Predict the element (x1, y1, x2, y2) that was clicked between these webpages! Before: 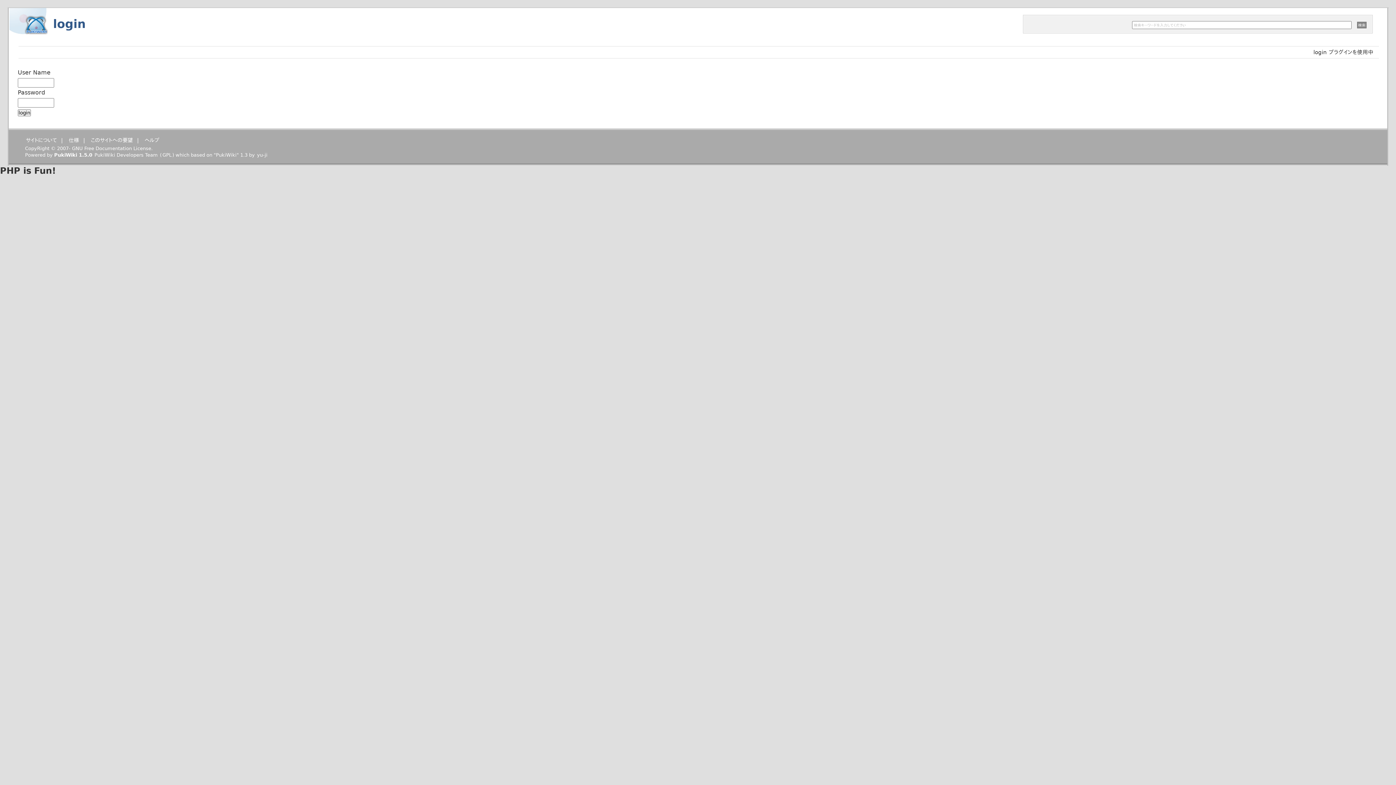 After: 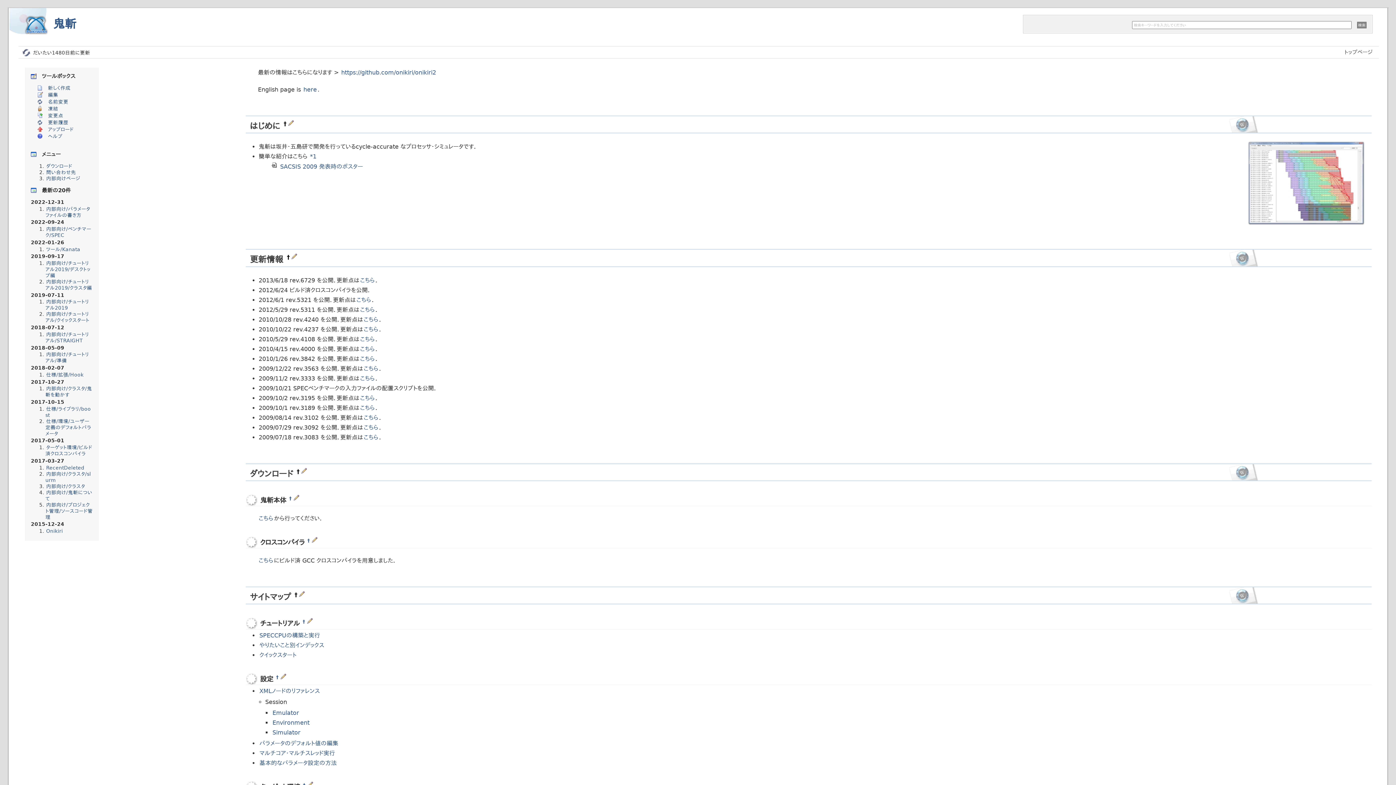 Action: label: login bbox: (9, 8, 85, 46)